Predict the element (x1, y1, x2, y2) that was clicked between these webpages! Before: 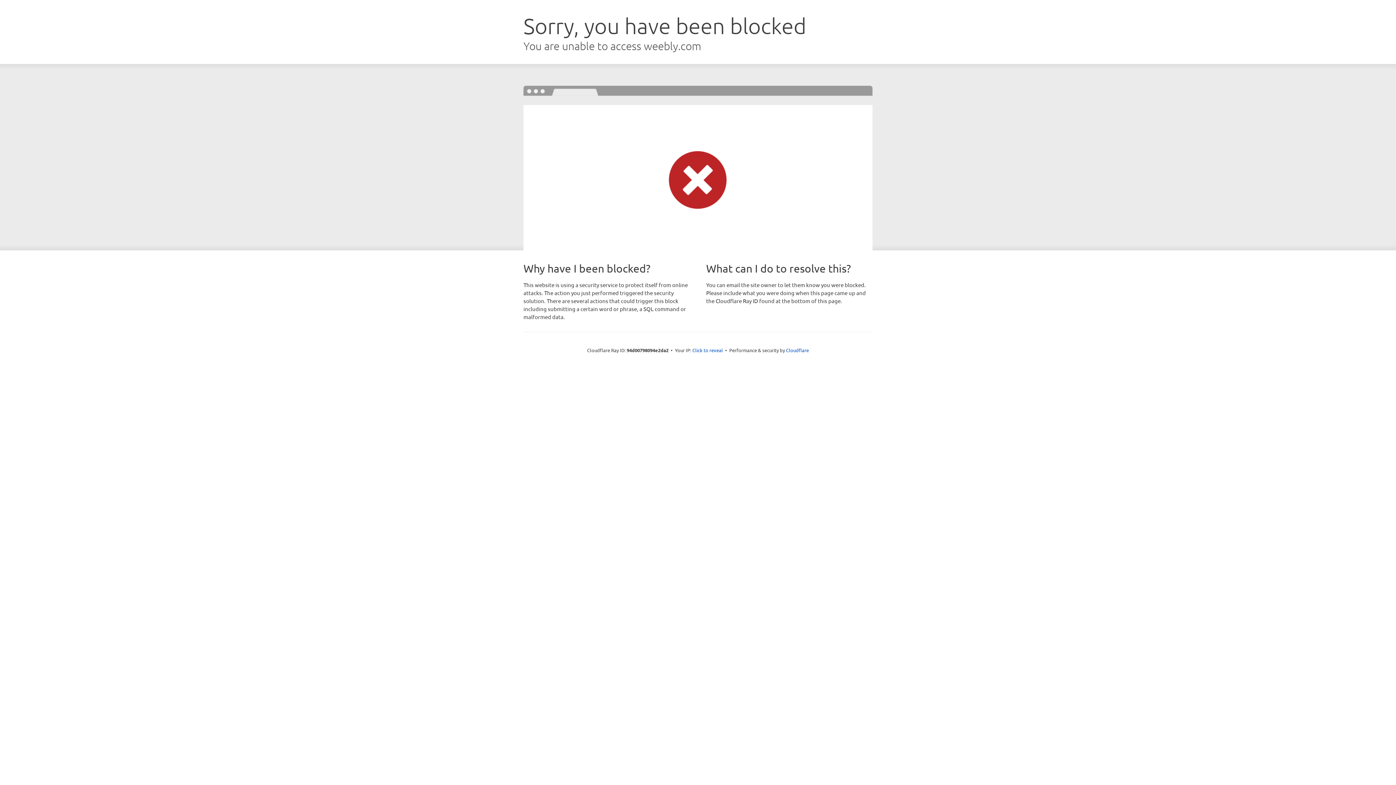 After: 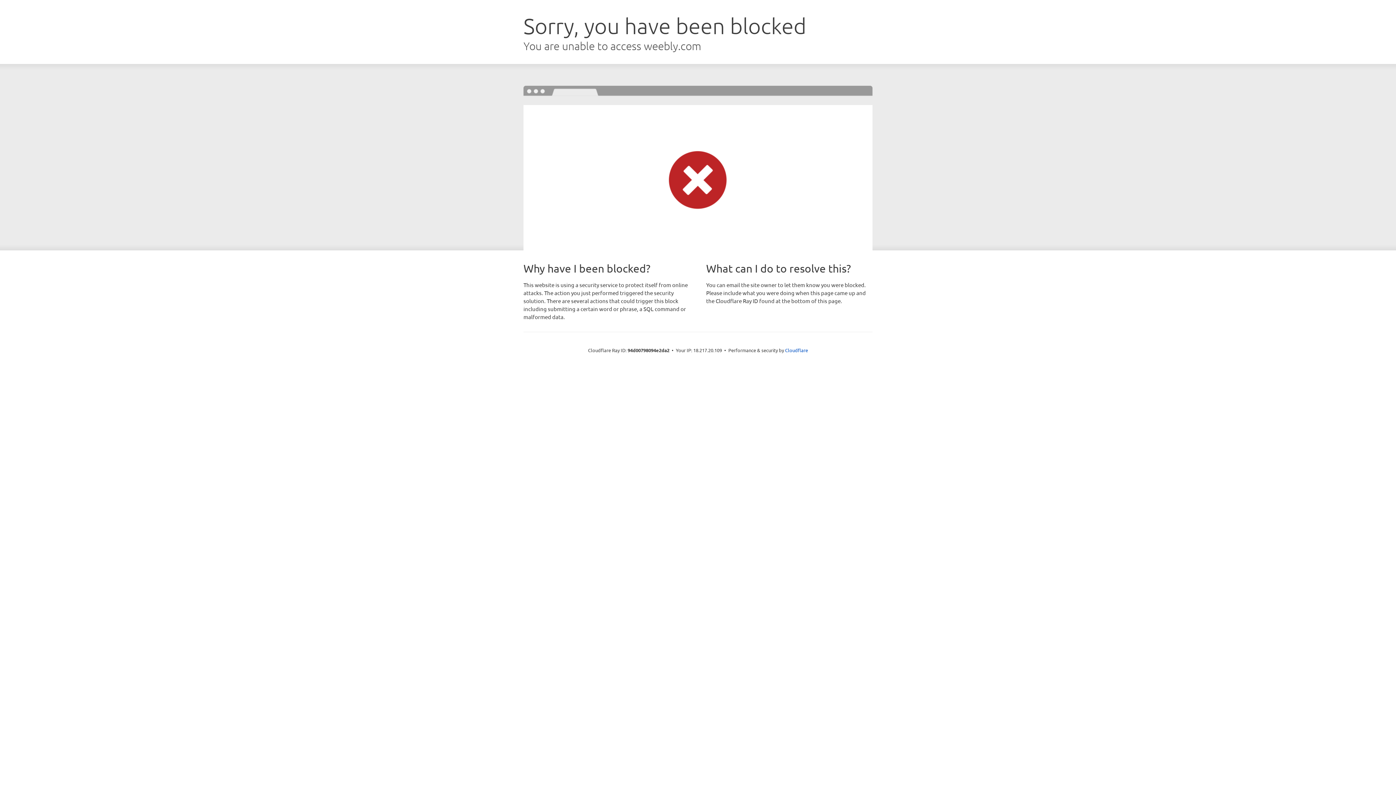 Action: label: Click to reveal bbox: (692, 346, 723, 353)